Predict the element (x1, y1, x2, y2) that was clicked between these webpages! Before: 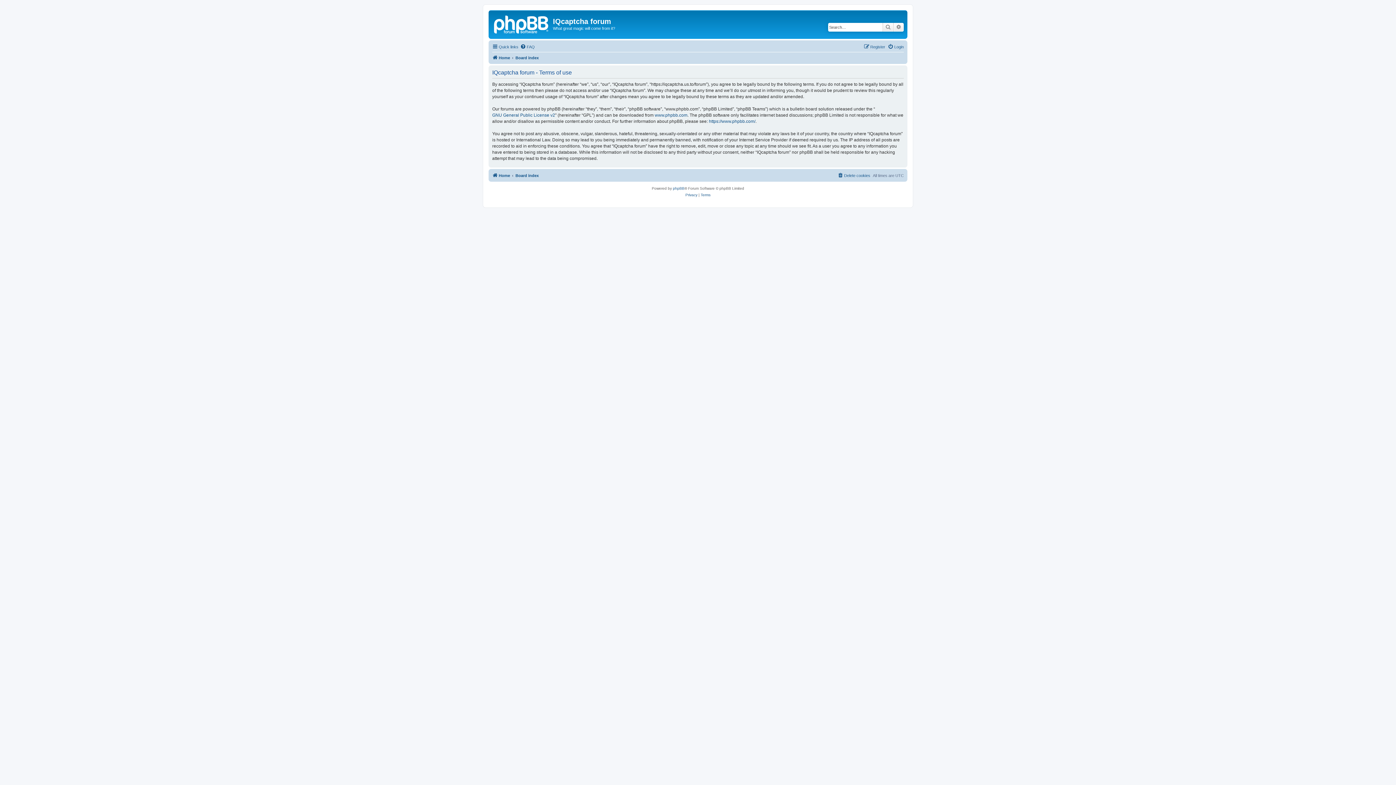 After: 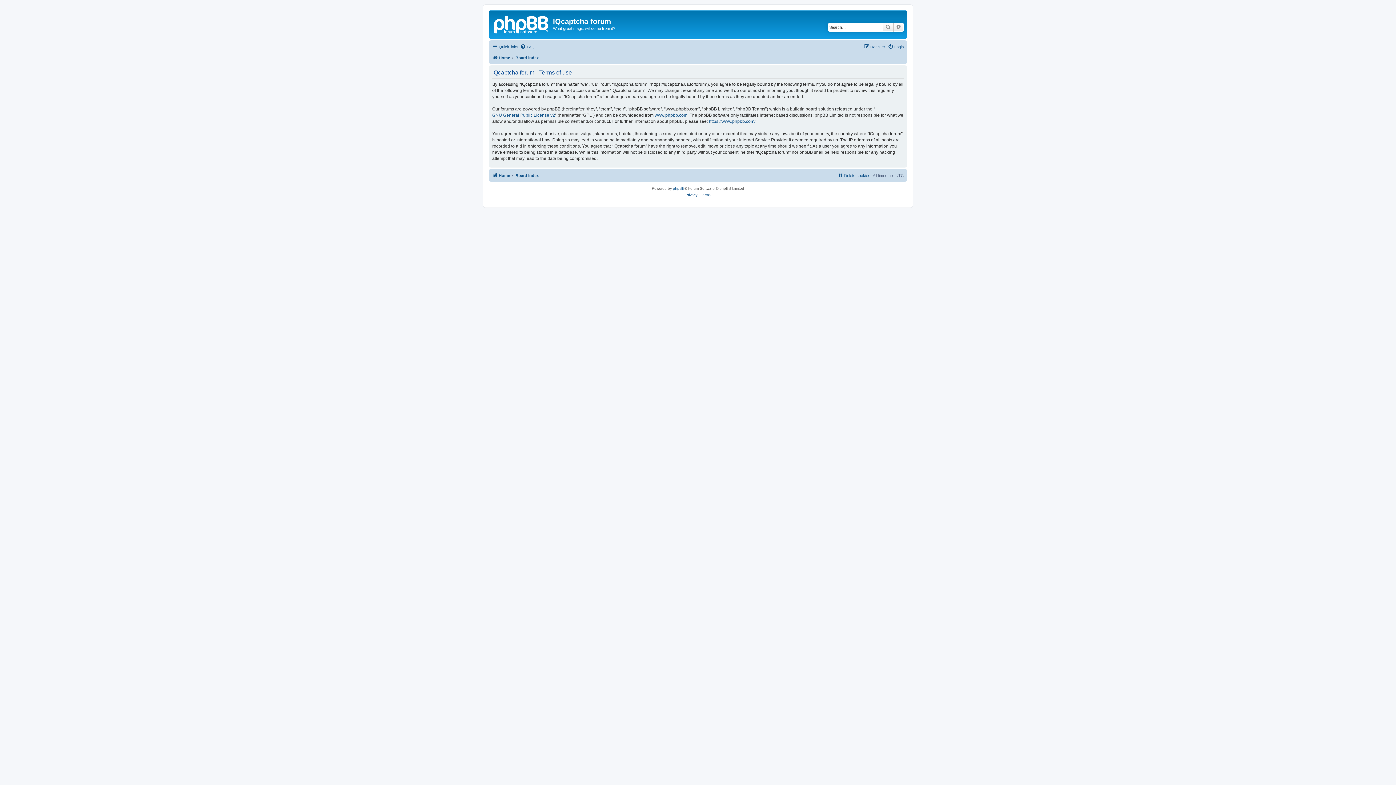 Action: bbox: (700, 191, 710, 198) label: Terms